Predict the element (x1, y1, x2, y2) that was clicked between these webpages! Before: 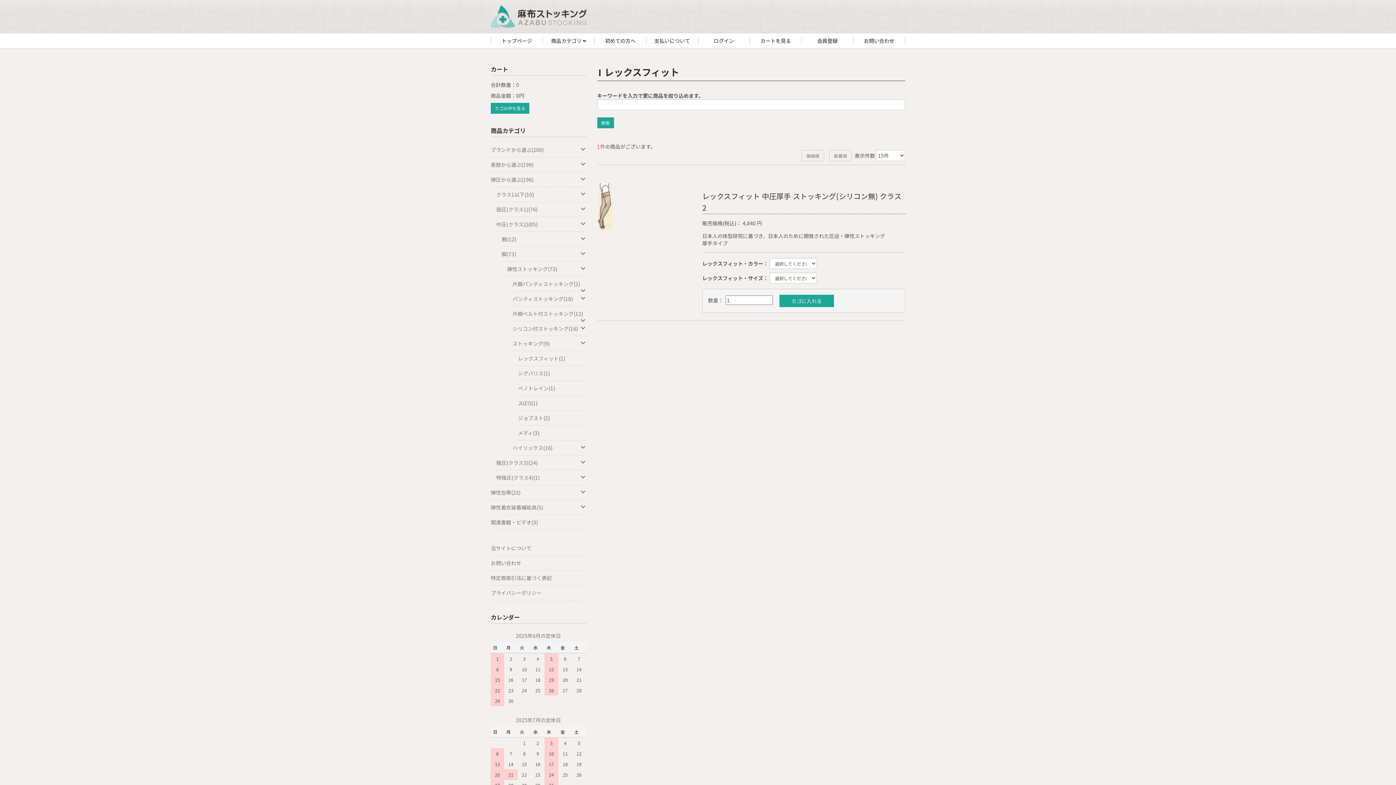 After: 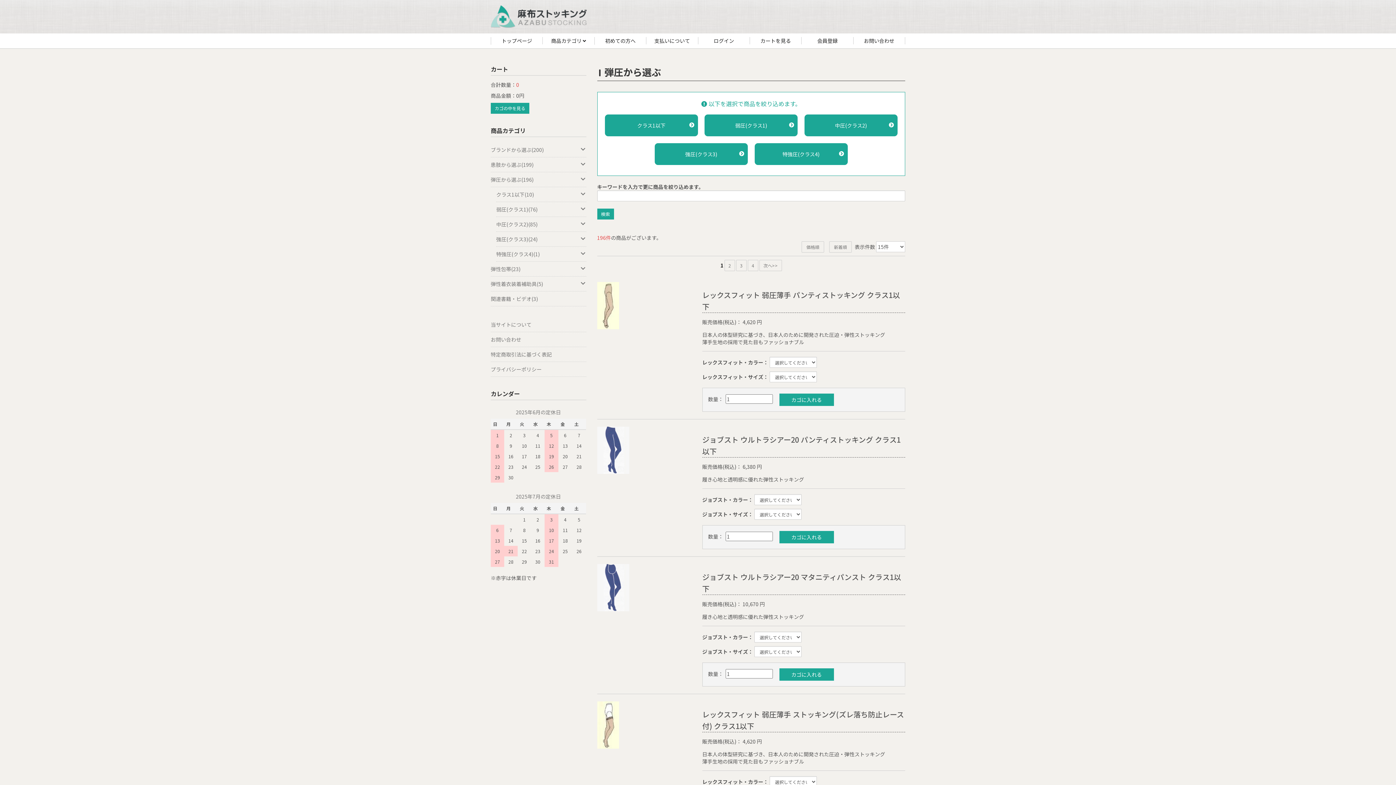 Action: label: 弾圧から選ぶ(196) bbox: (490, 172, 586, 187)